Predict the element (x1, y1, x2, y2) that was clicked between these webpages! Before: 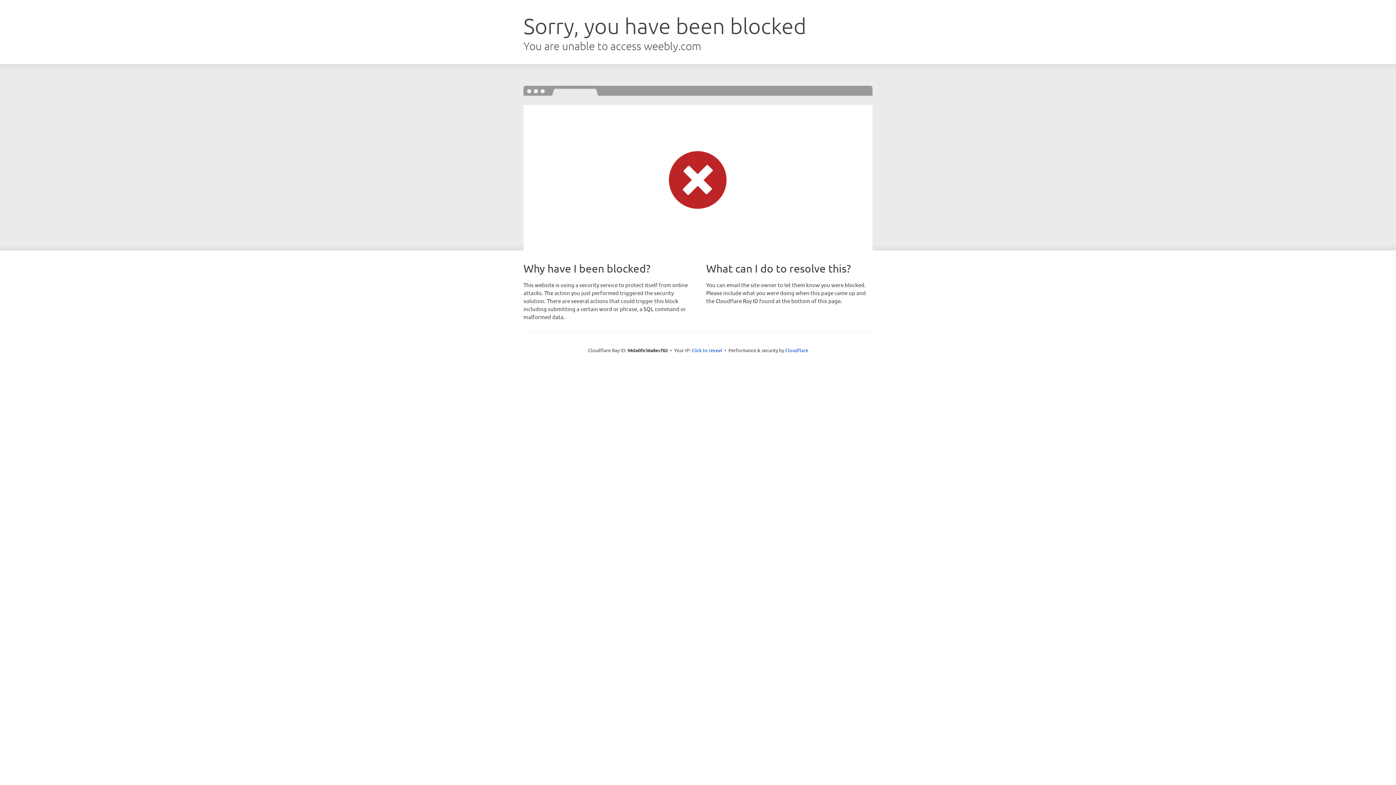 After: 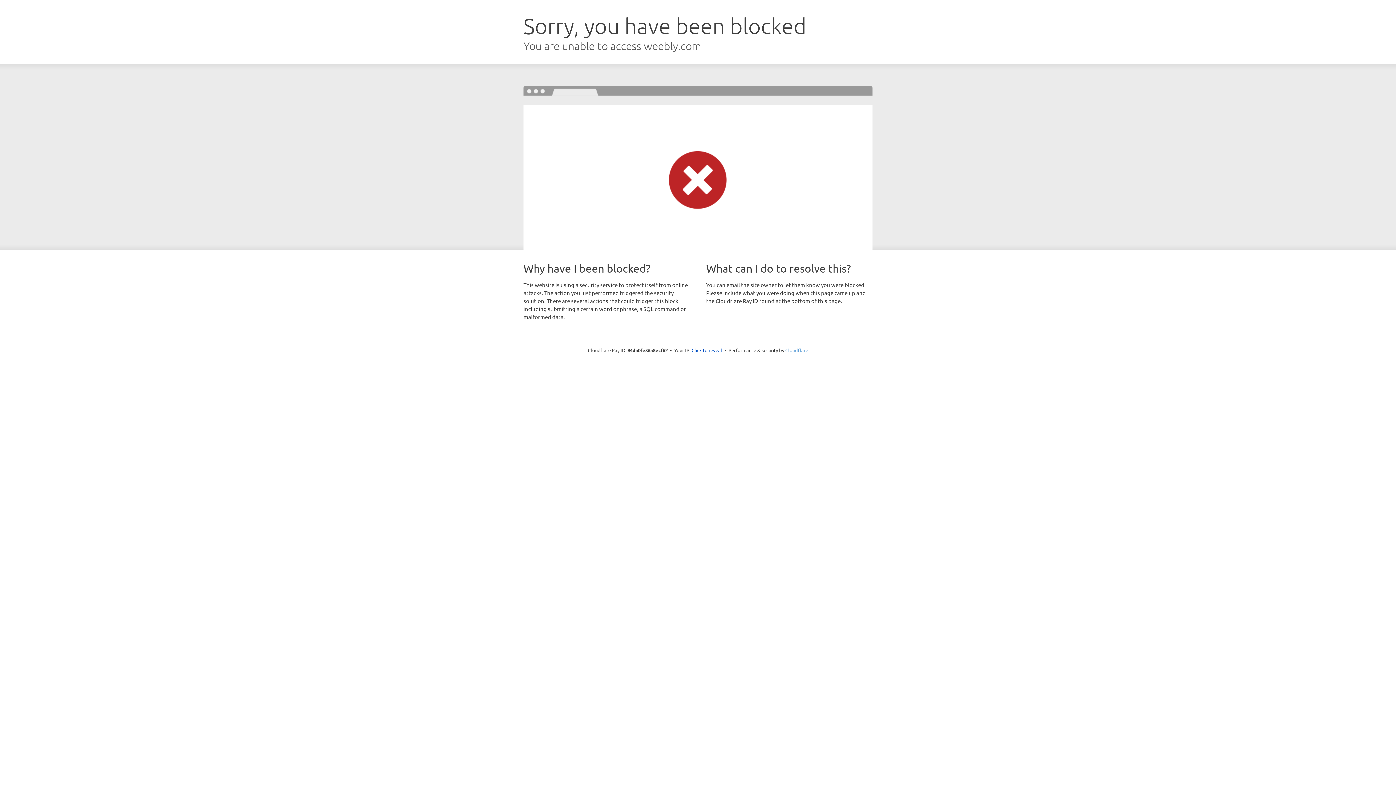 Action: bbox: (785, 347, 808, 353) label: Cloudflare